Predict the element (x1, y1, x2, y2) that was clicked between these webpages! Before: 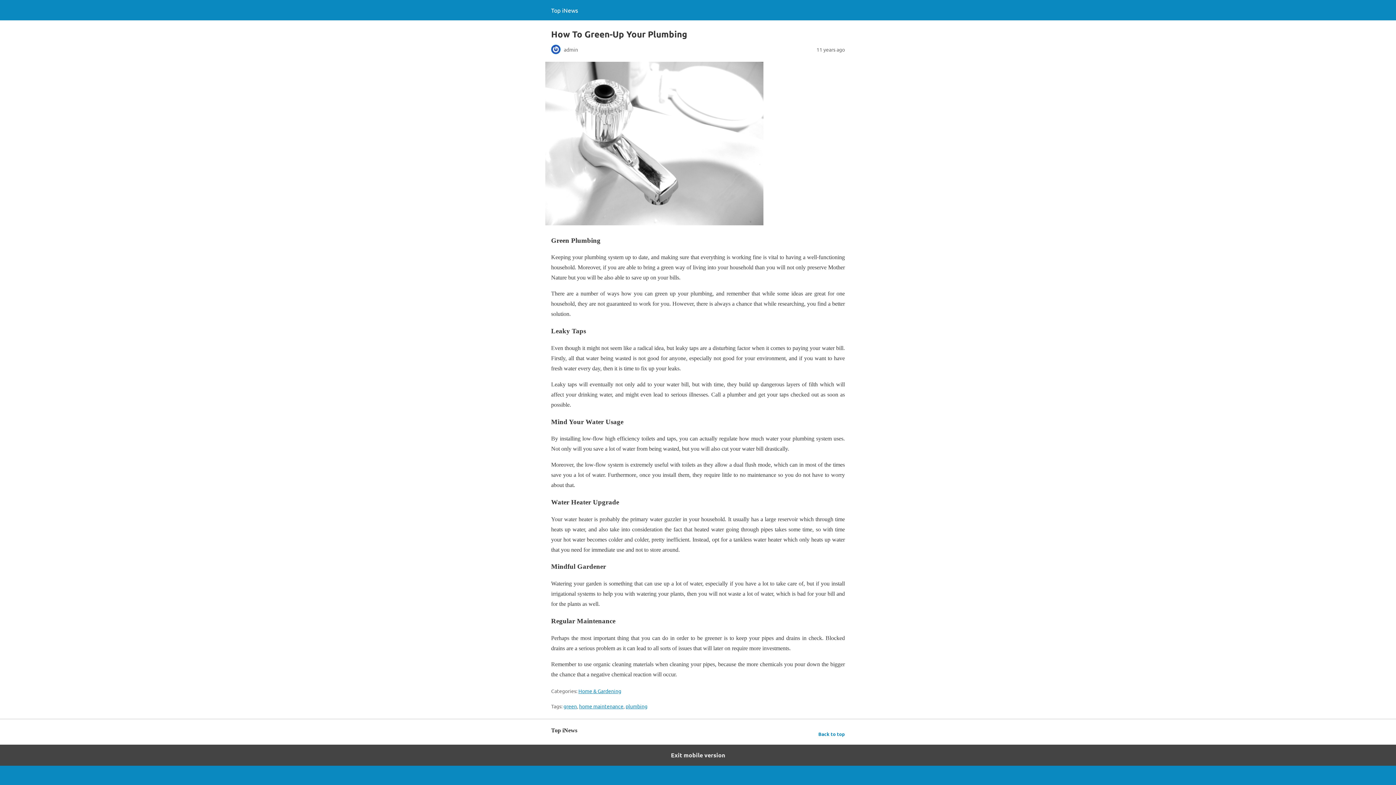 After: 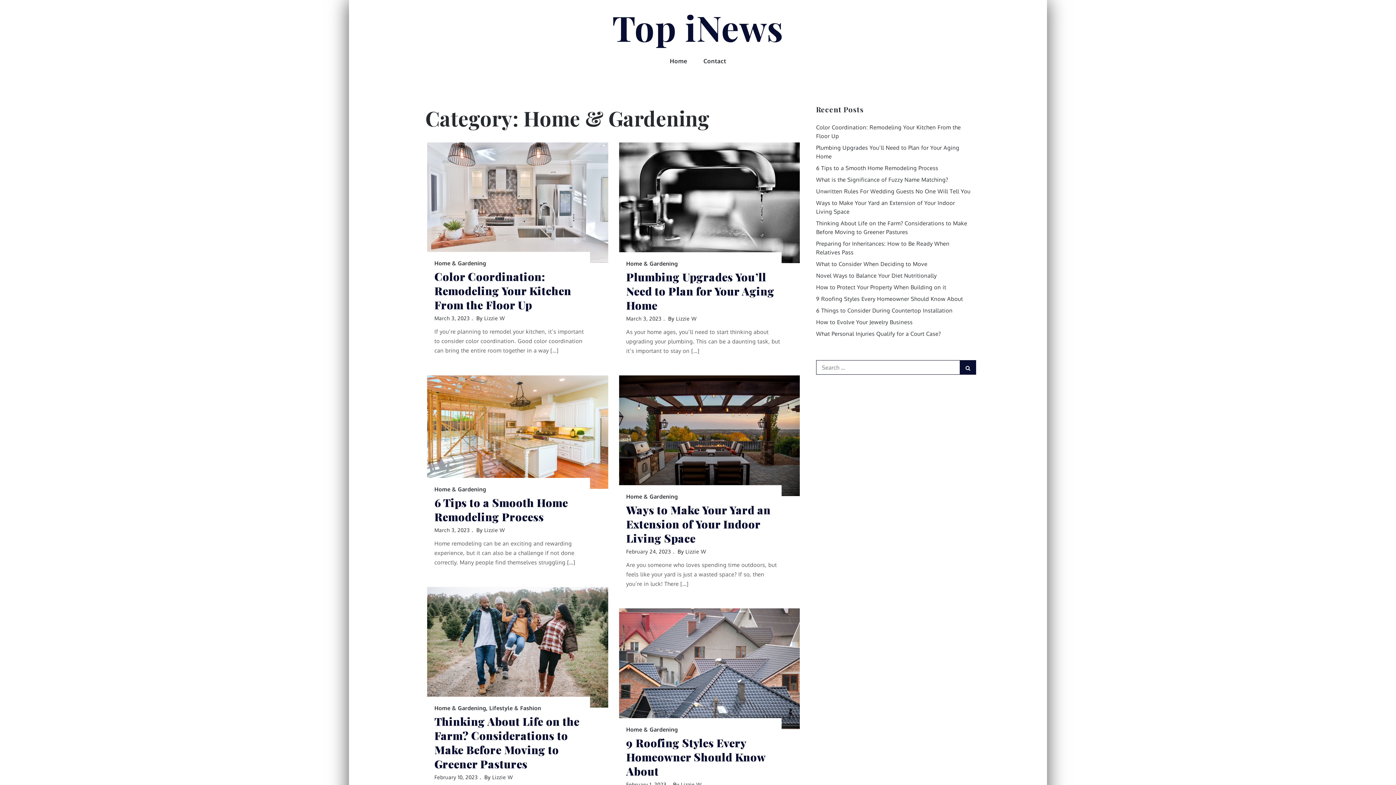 Action: bbox: (578, 687, 621, 694) label: Home & Gardening